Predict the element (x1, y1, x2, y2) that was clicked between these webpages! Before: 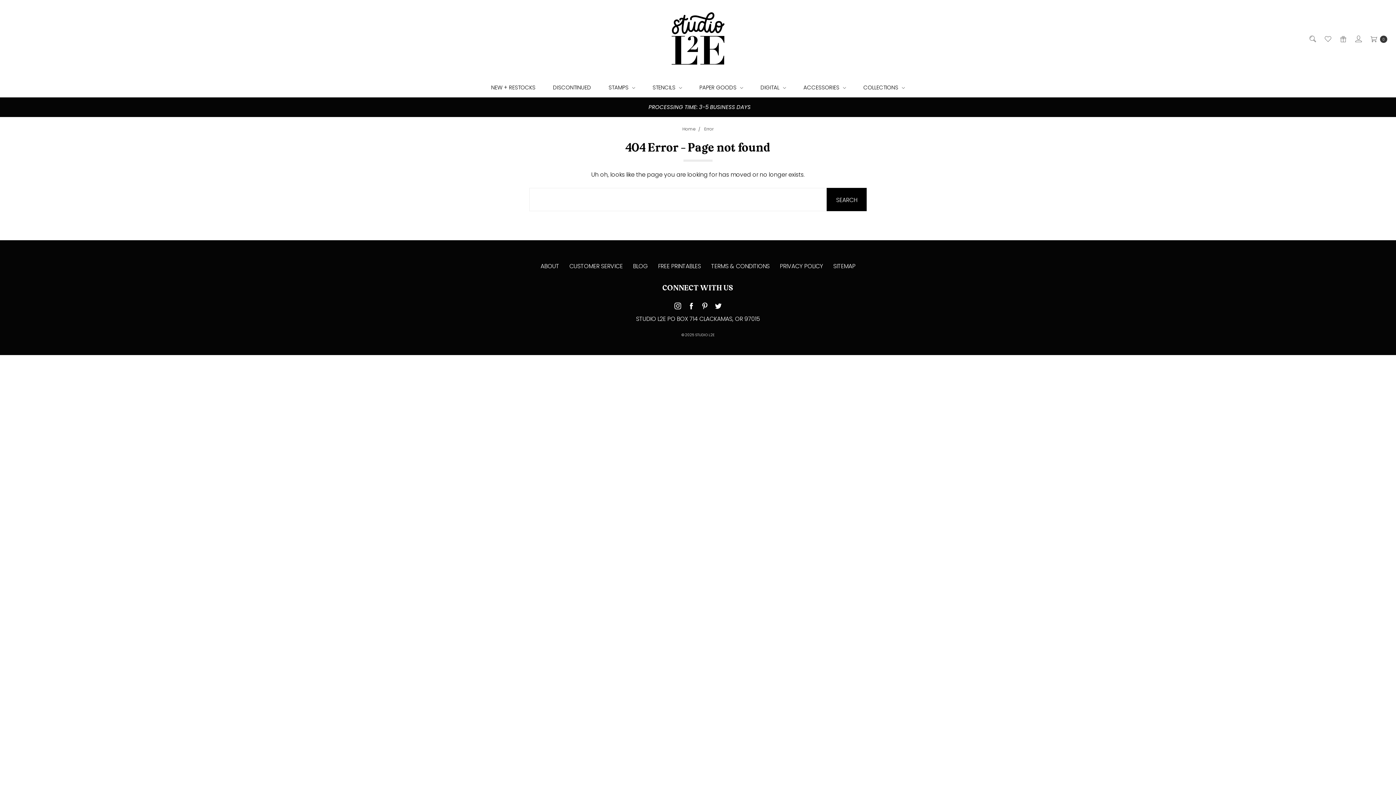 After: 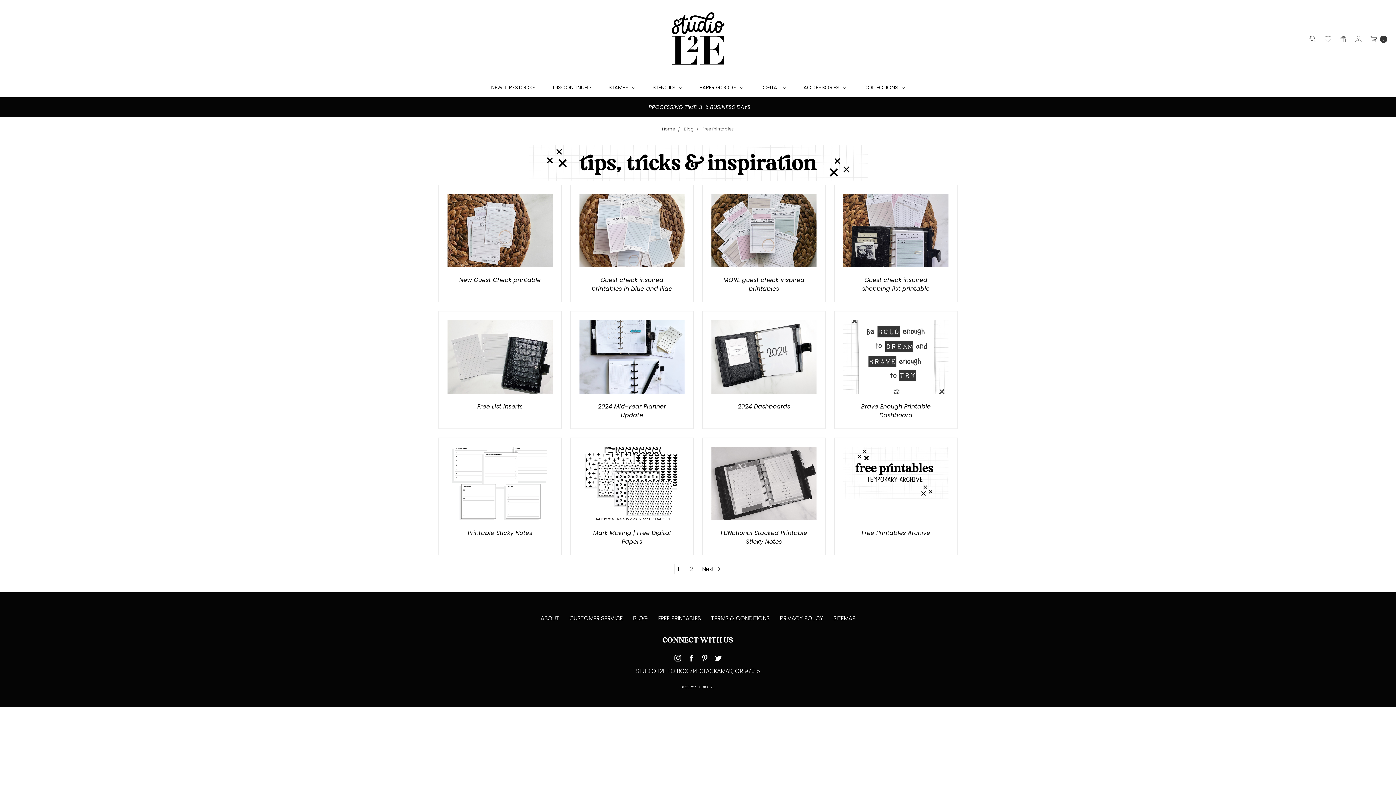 Action: bbox: (653, 257, 705, 275) label: FREE PRINTABLES